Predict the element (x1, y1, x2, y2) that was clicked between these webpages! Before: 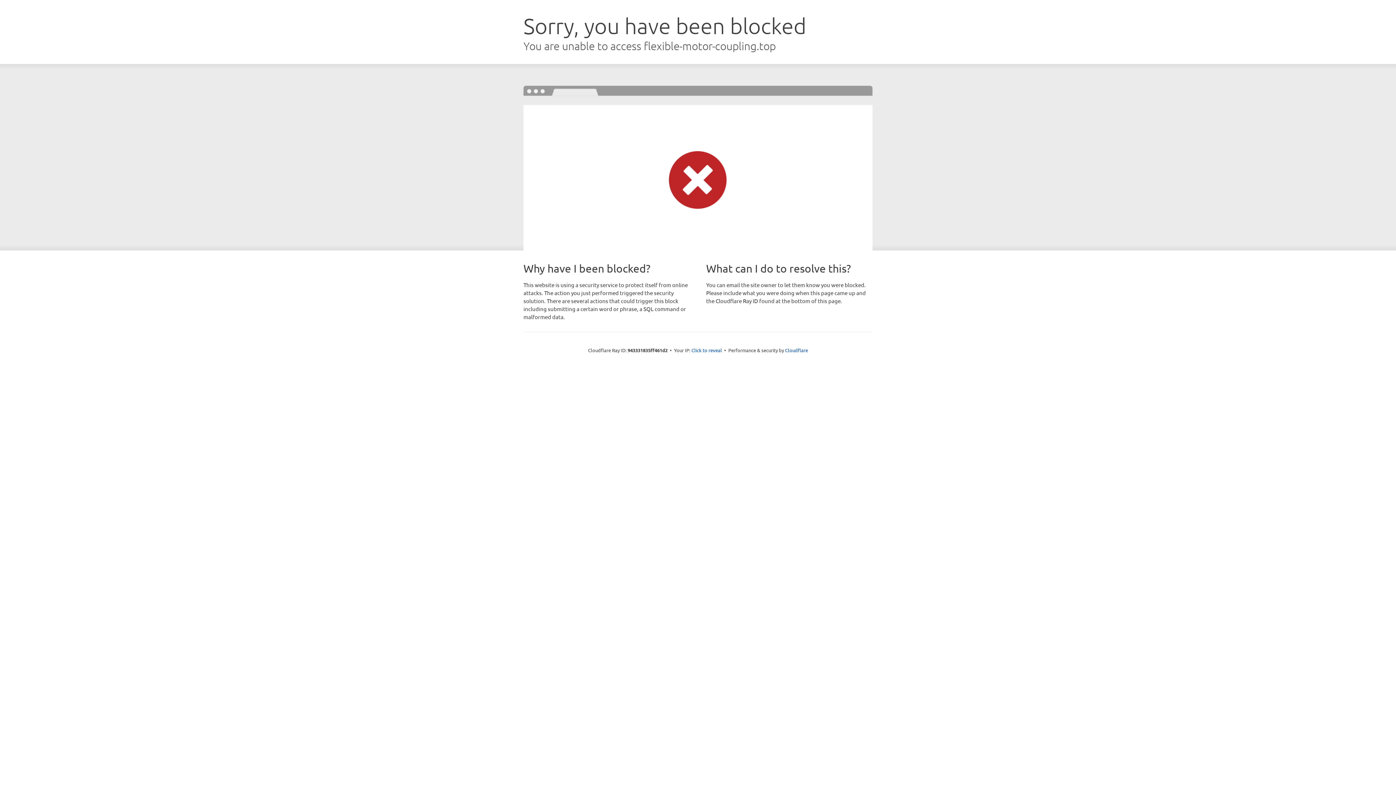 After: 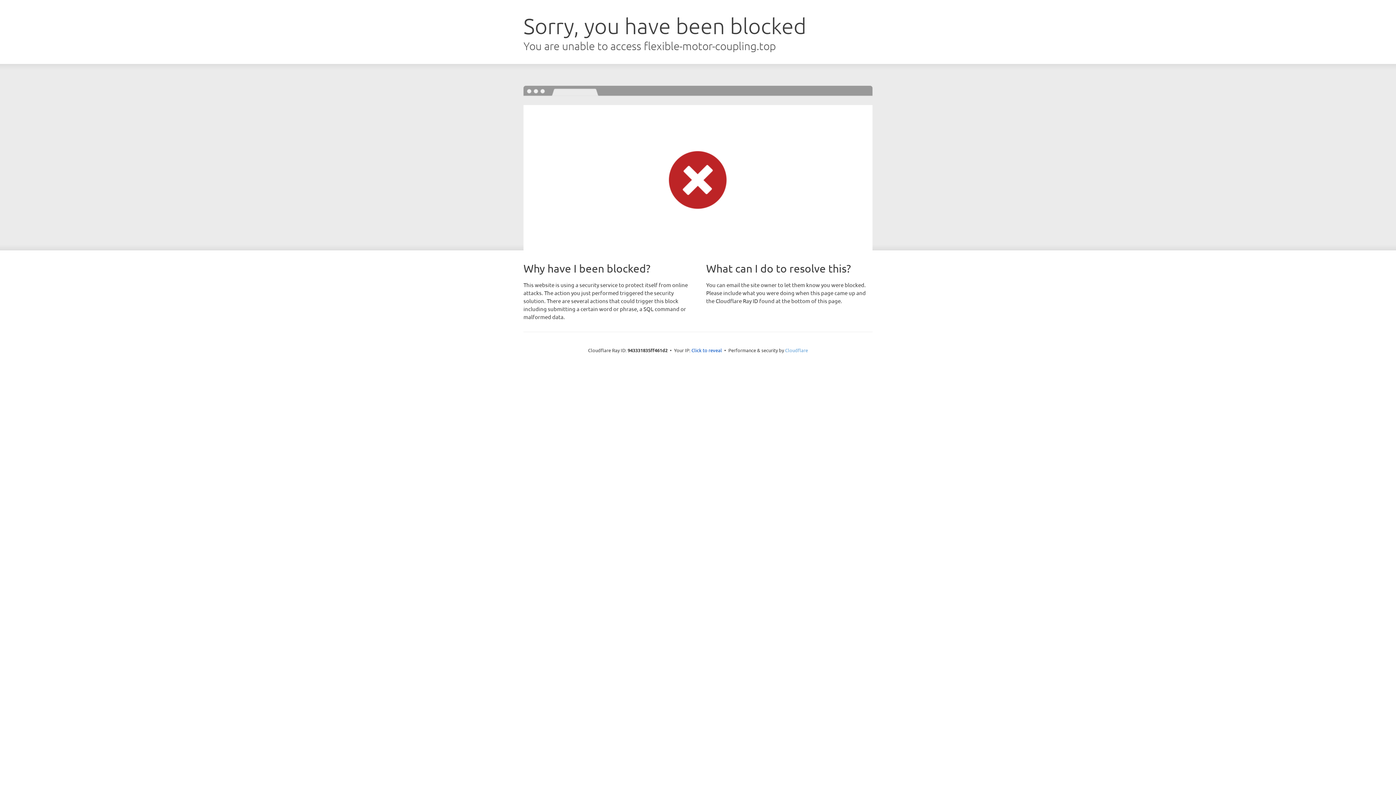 Action: bbox: (785, 347, 808, 353) label: Cloudflare